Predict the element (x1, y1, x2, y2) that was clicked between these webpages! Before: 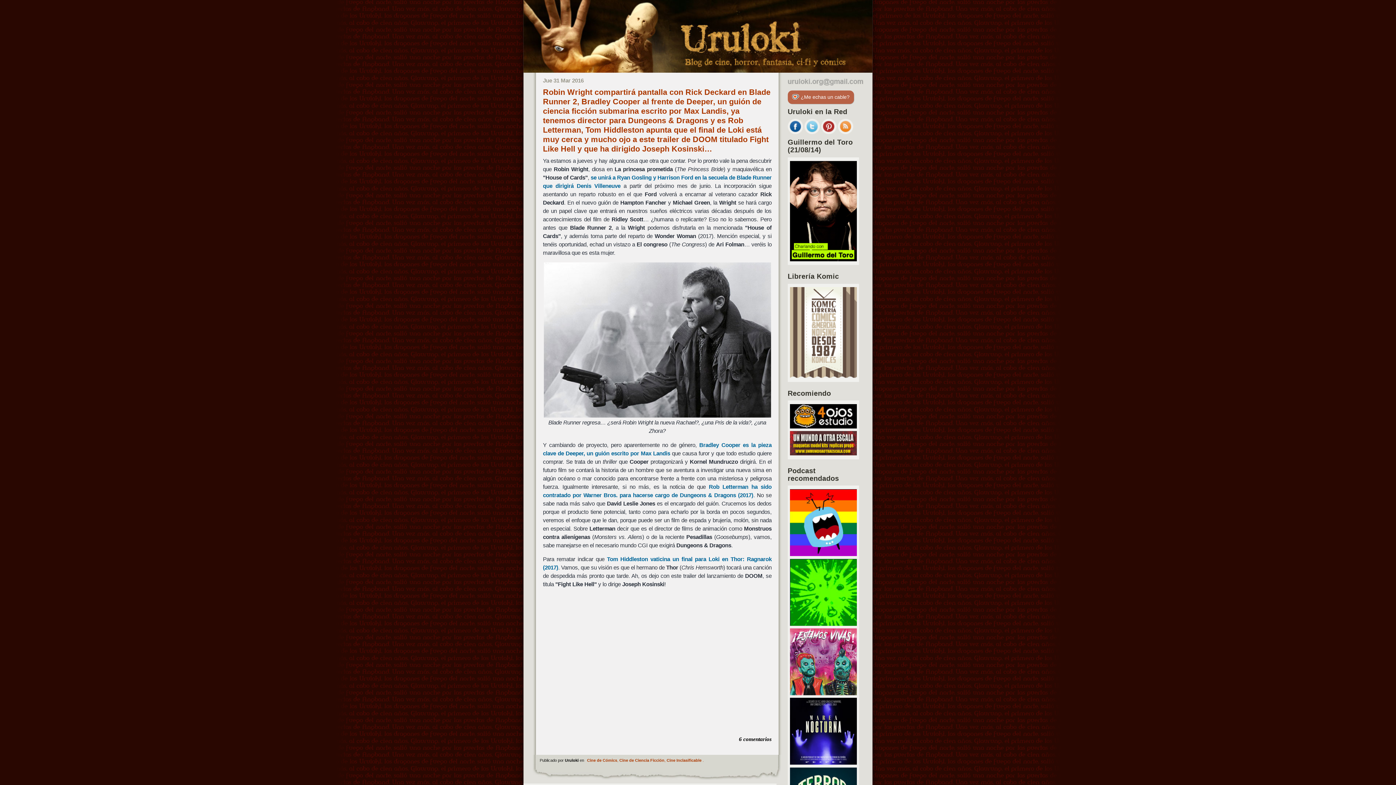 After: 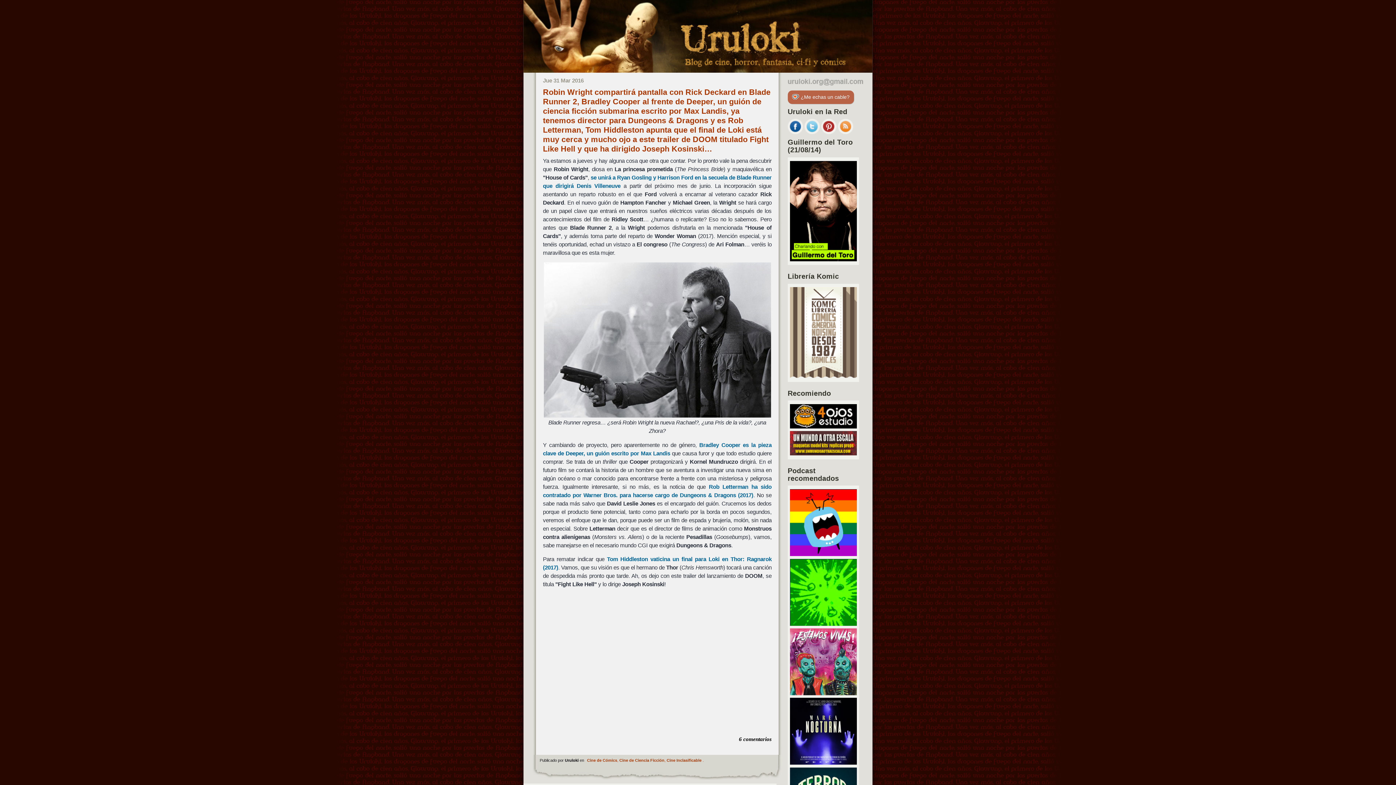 Action: bbox: (787, 129, 803, 135)